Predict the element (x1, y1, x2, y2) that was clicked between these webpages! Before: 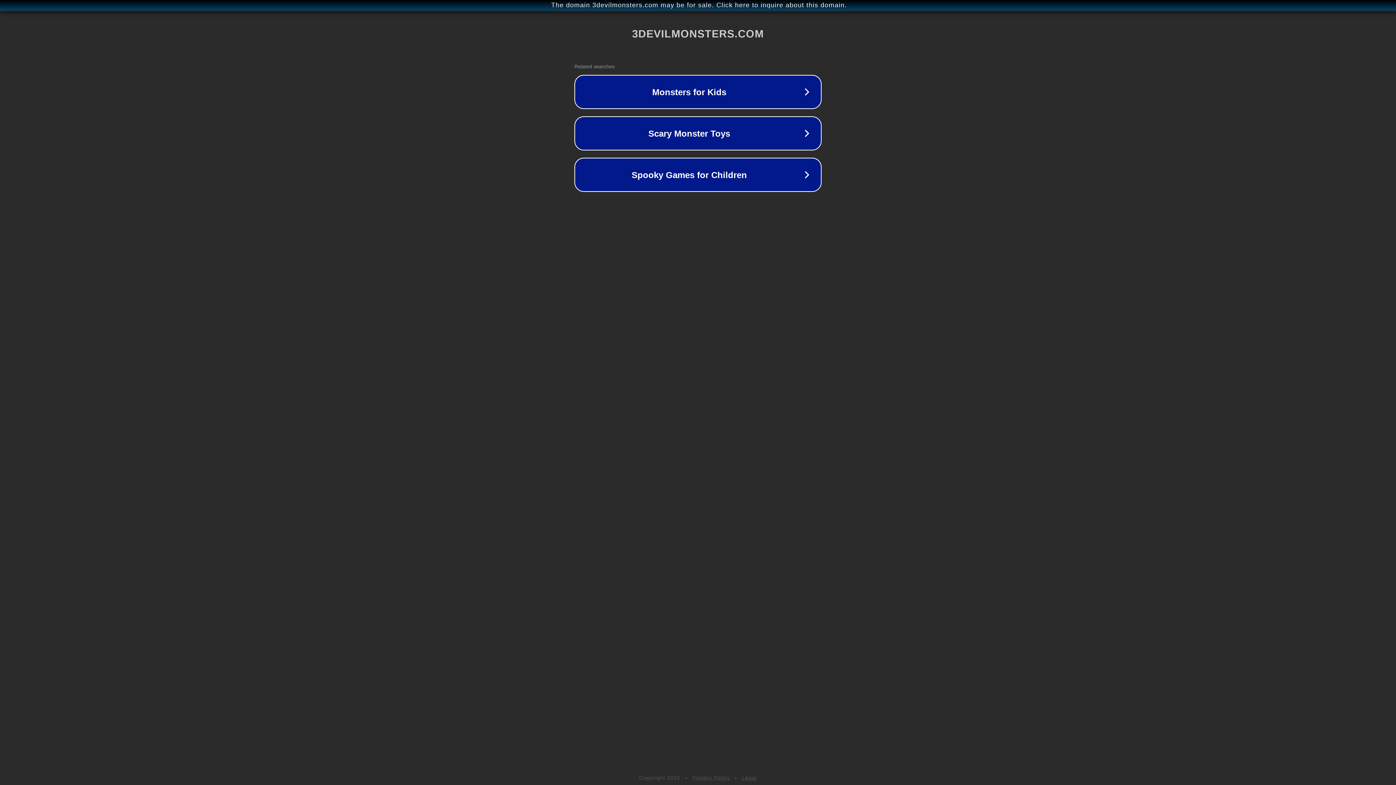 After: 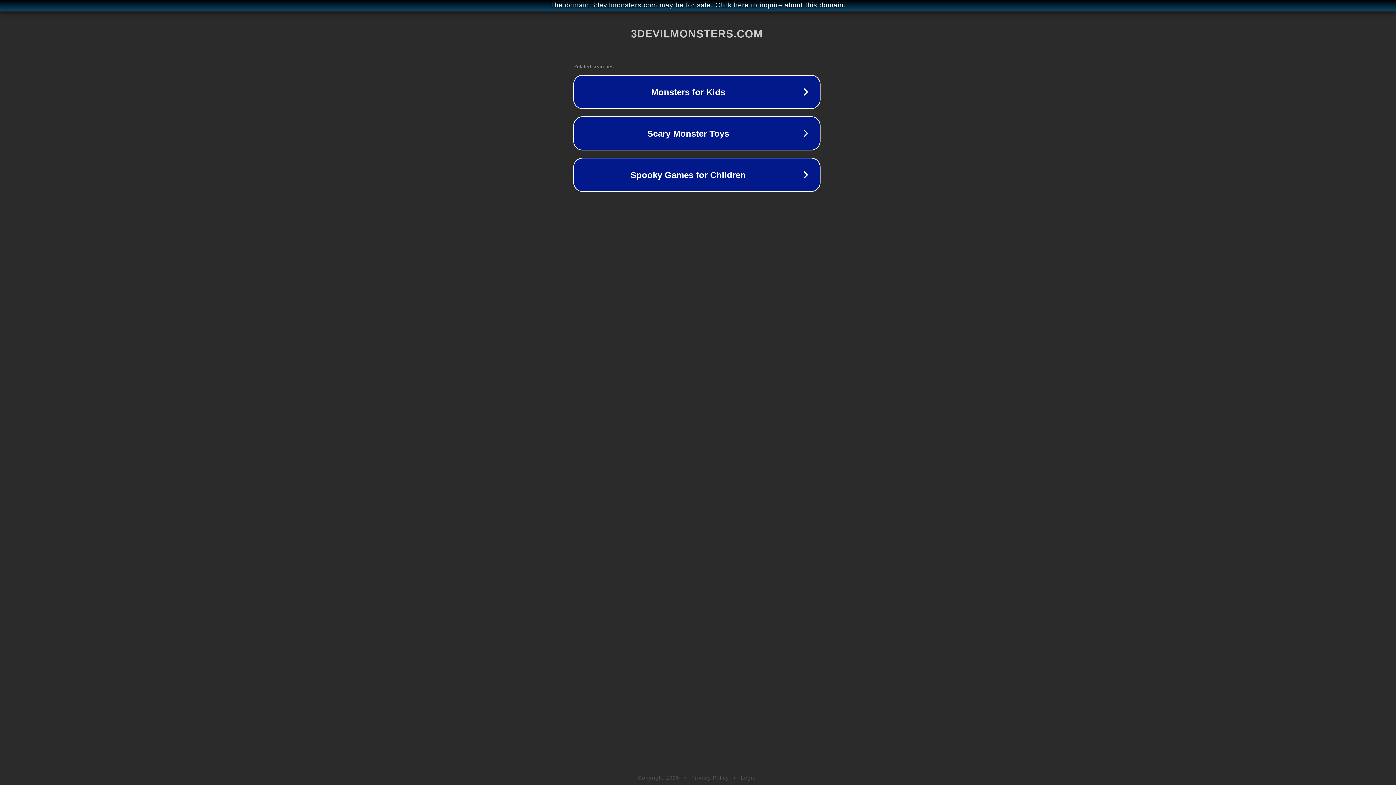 Action: label: The domain 3devilmonsters.com may be for sale. Click here to inquire about this domain. bbox: (1, 1, 1397, 9)